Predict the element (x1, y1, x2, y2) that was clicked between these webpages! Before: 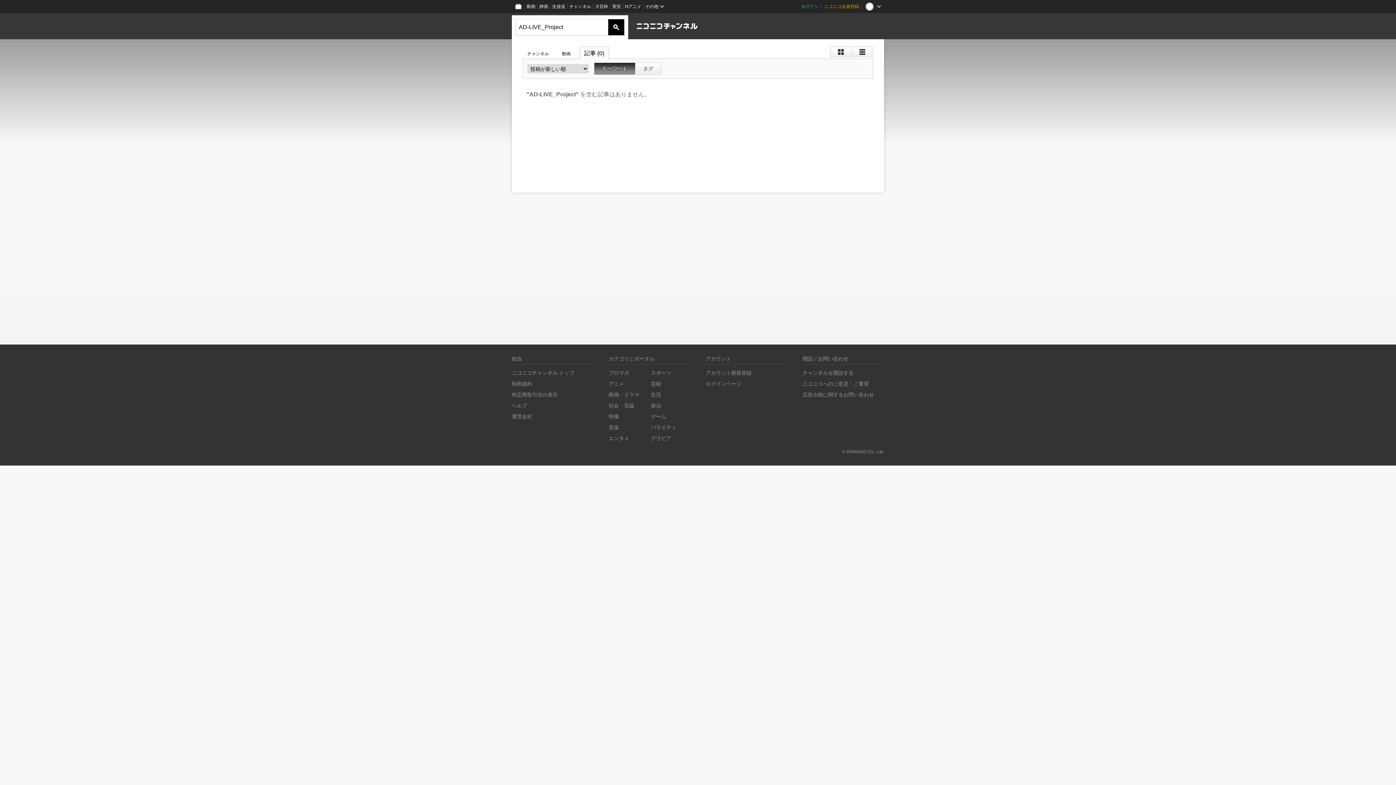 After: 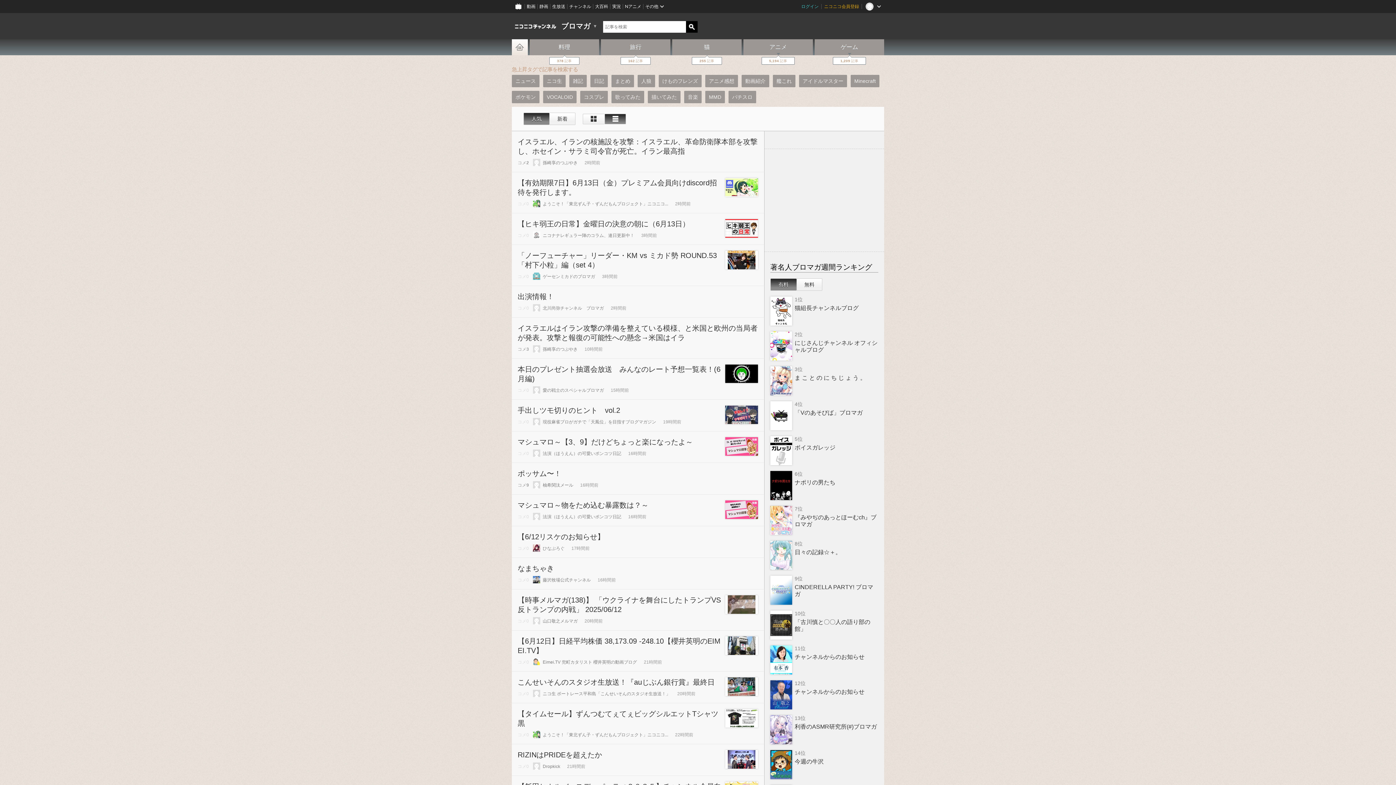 Action: label: ブロマガ bbox: (608, 370, 629, 376)